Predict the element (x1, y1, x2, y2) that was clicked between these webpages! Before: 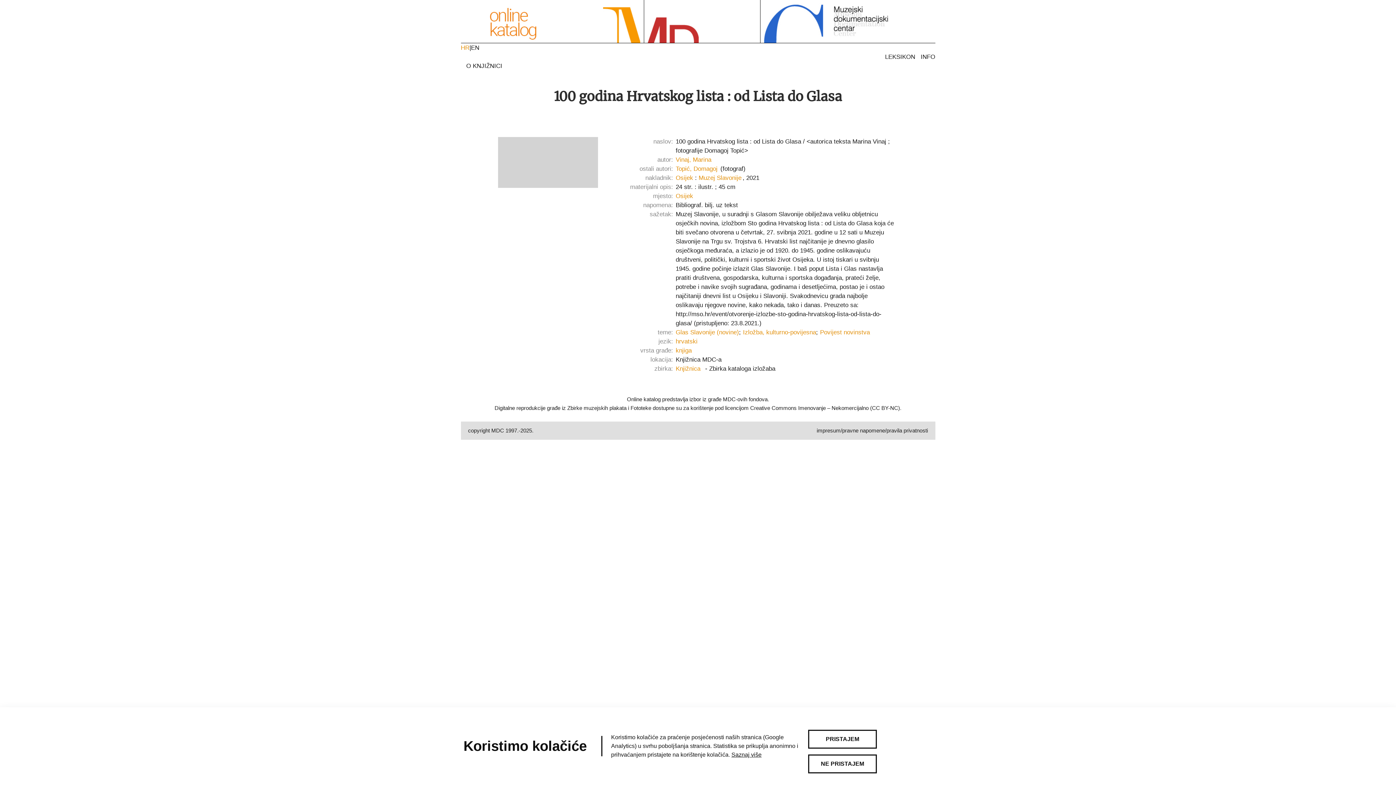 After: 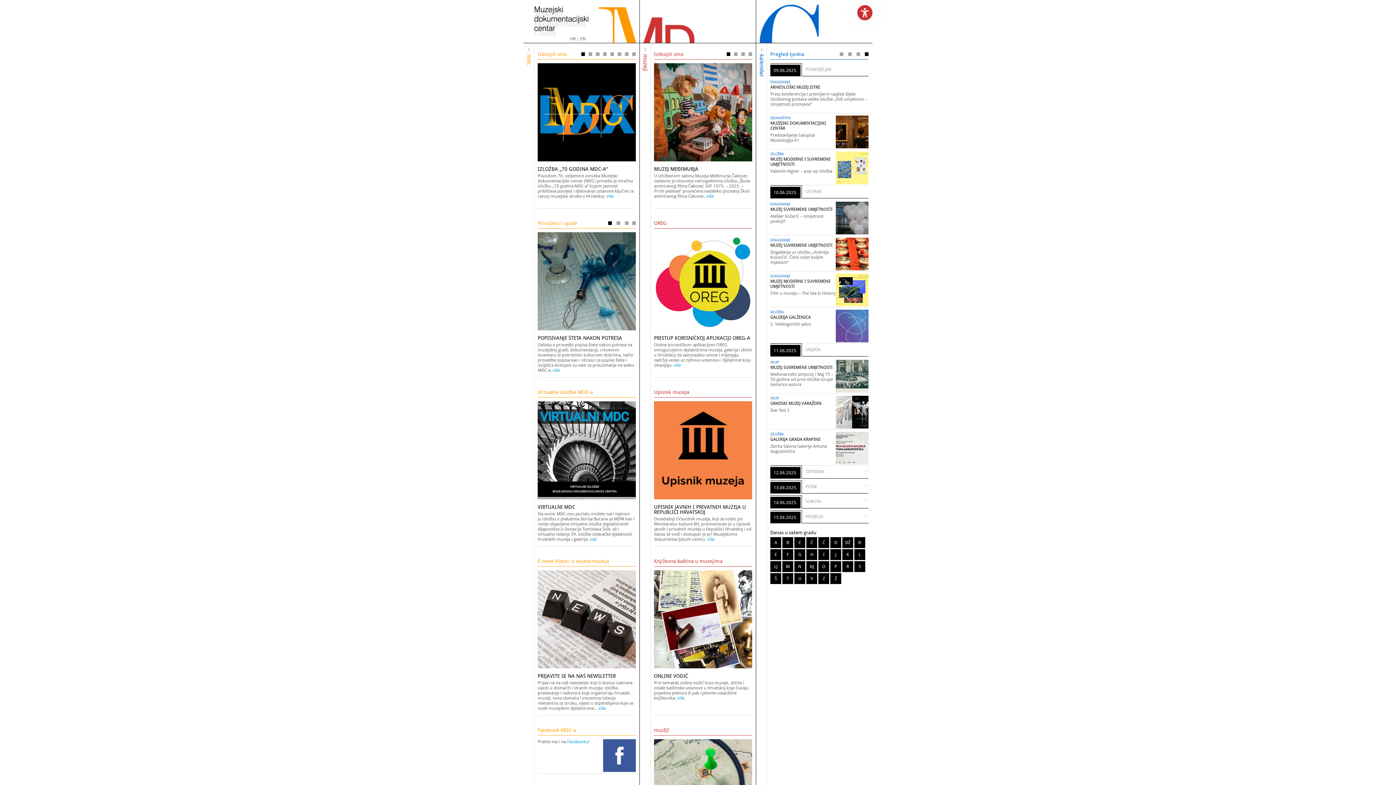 Action: bbox: (603, 0, 935, 42)